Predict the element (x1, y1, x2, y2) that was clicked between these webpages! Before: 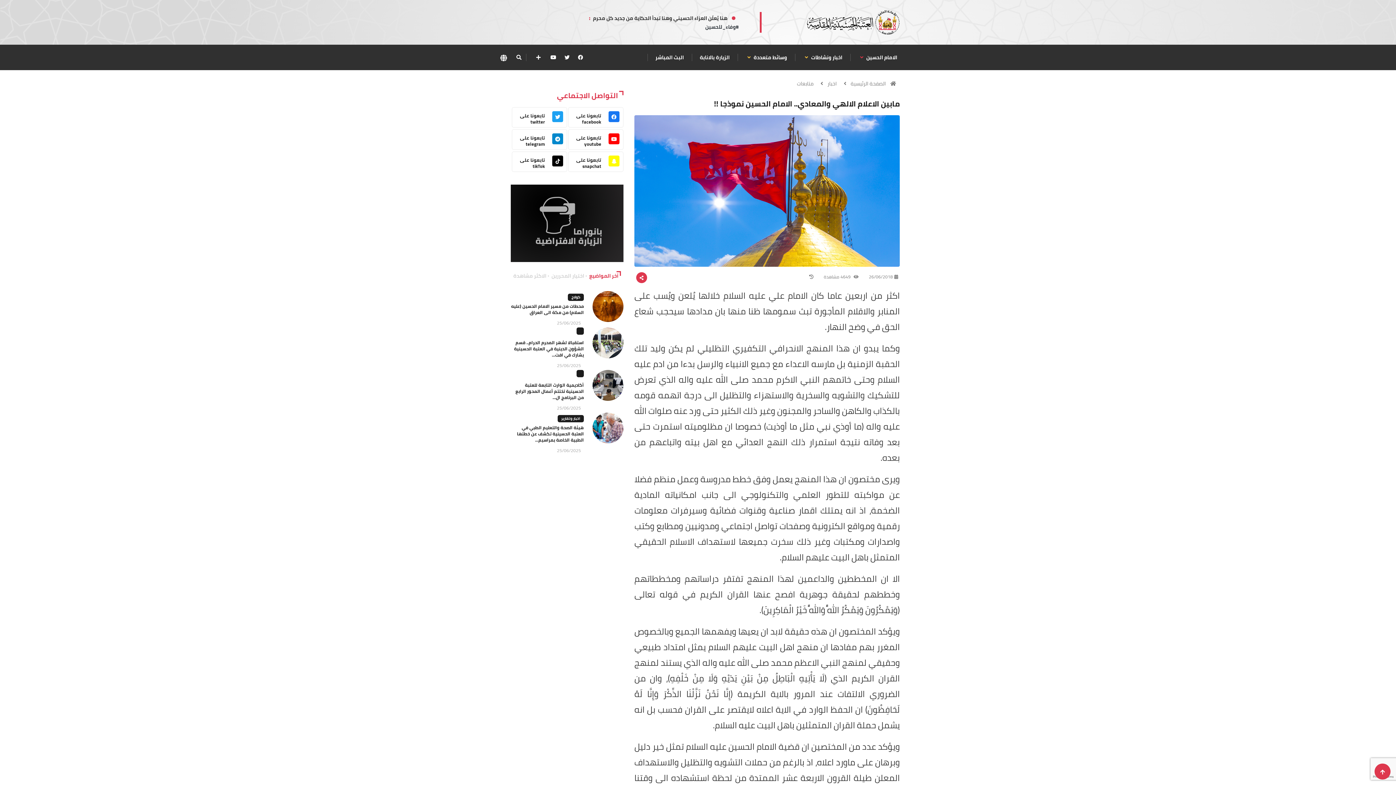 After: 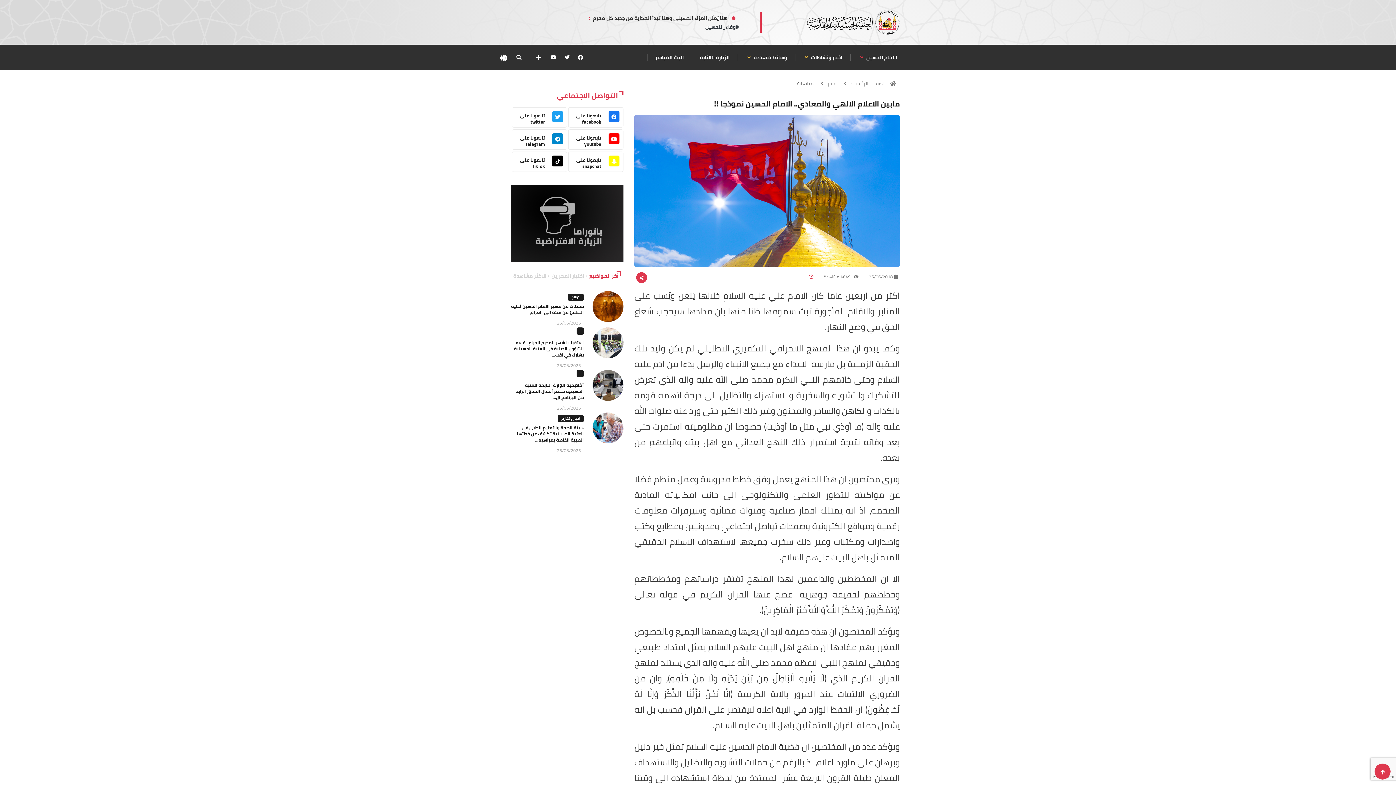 Action: bbox: (807, 272, 815, 281)